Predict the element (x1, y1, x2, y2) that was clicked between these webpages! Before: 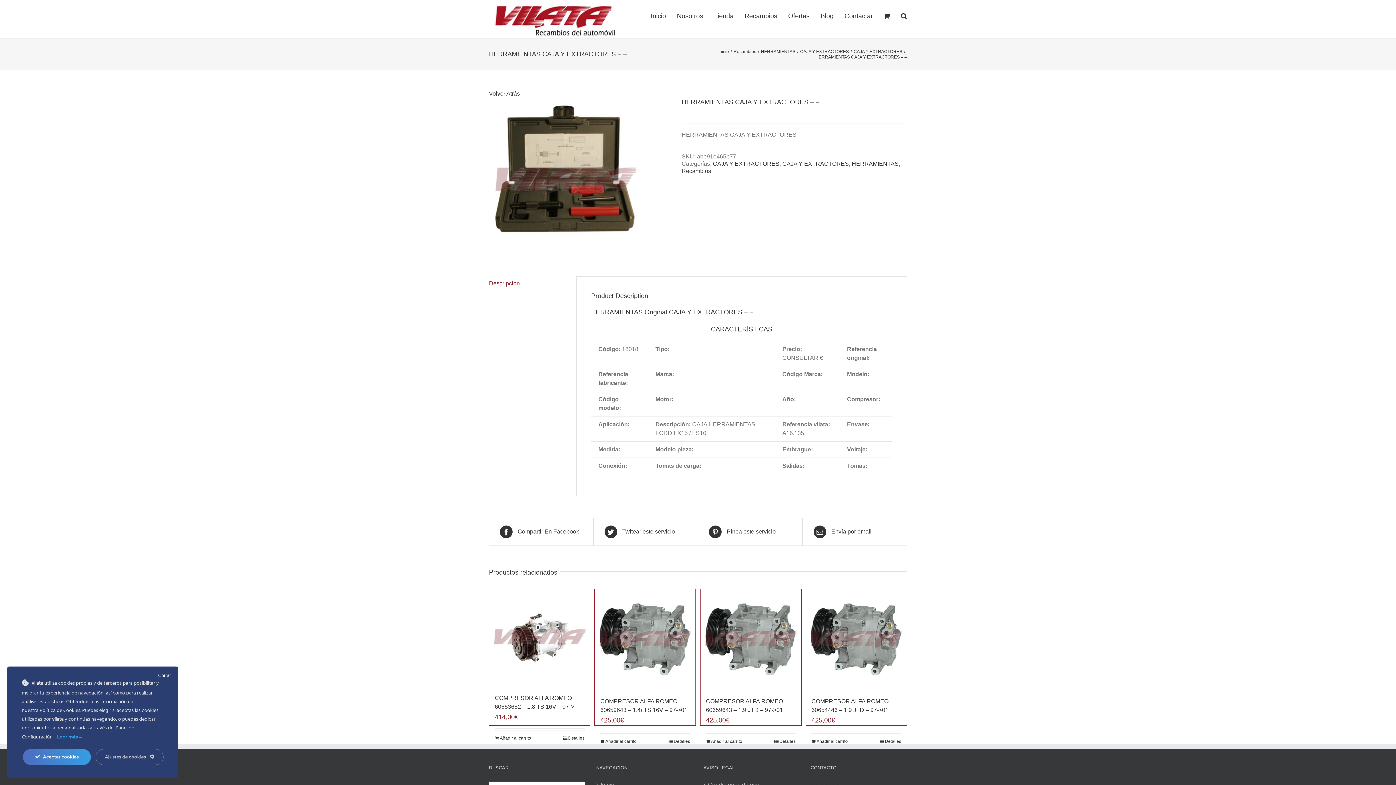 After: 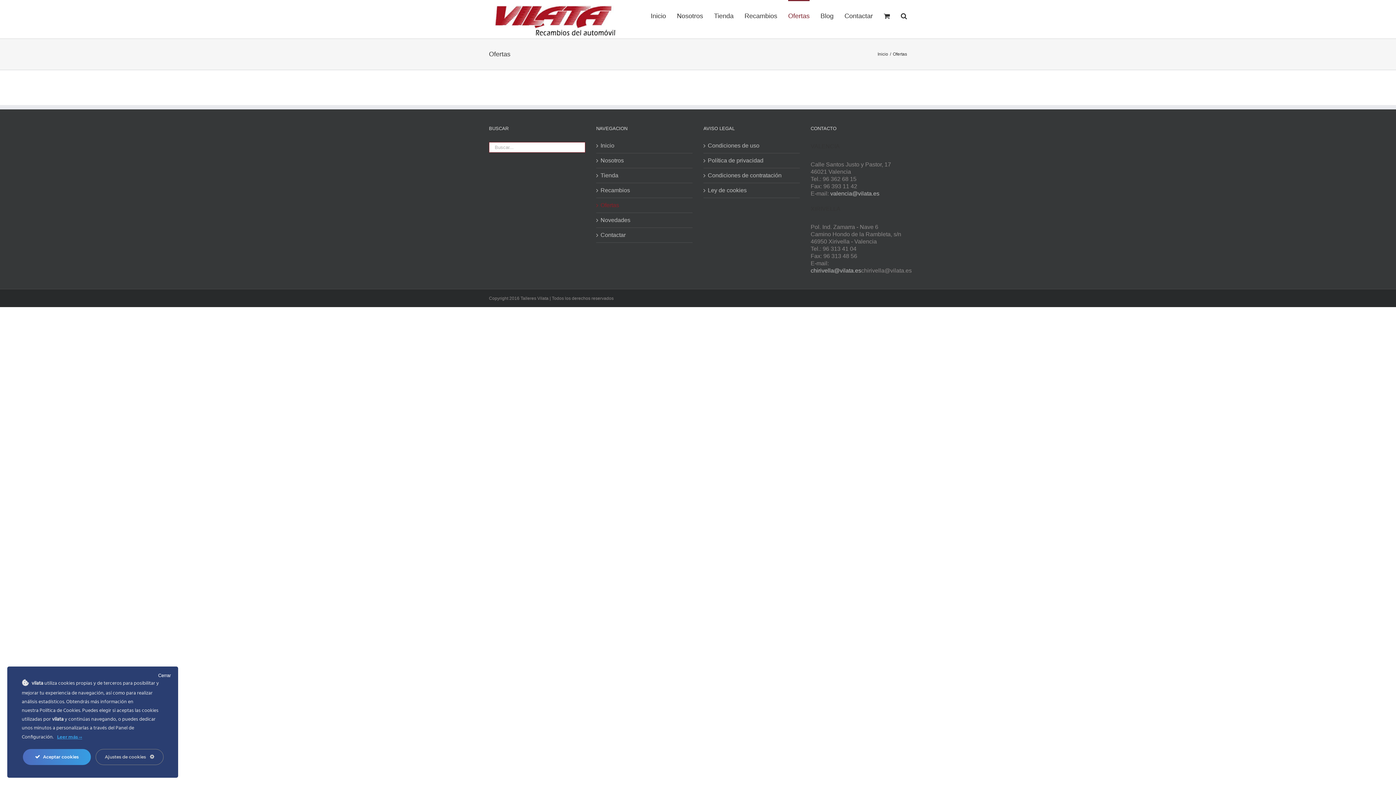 Action: label: Ofertas bbox: (788, 0, 809, 31)